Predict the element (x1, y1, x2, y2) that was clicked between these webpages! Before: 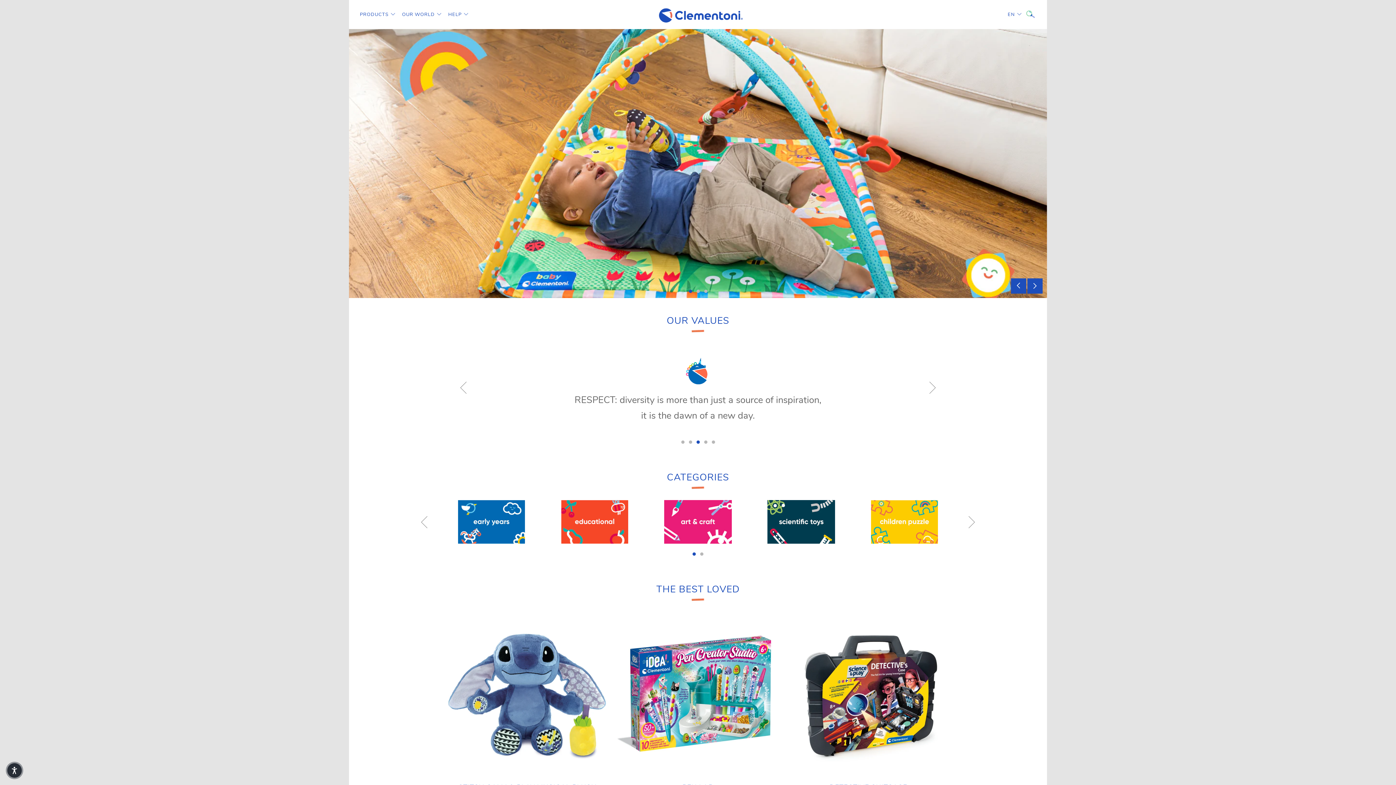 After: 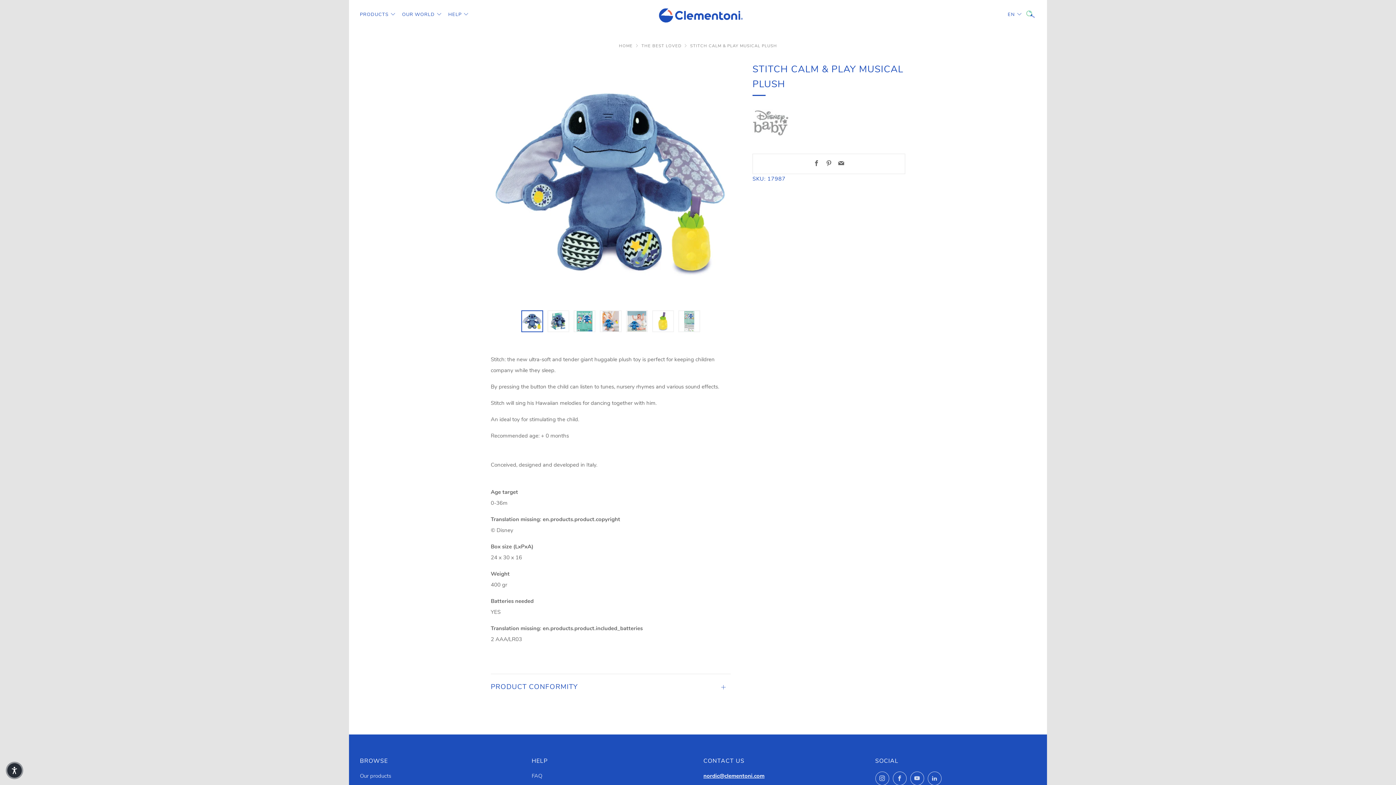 Action: bbox: (445, 612, 610, 777)